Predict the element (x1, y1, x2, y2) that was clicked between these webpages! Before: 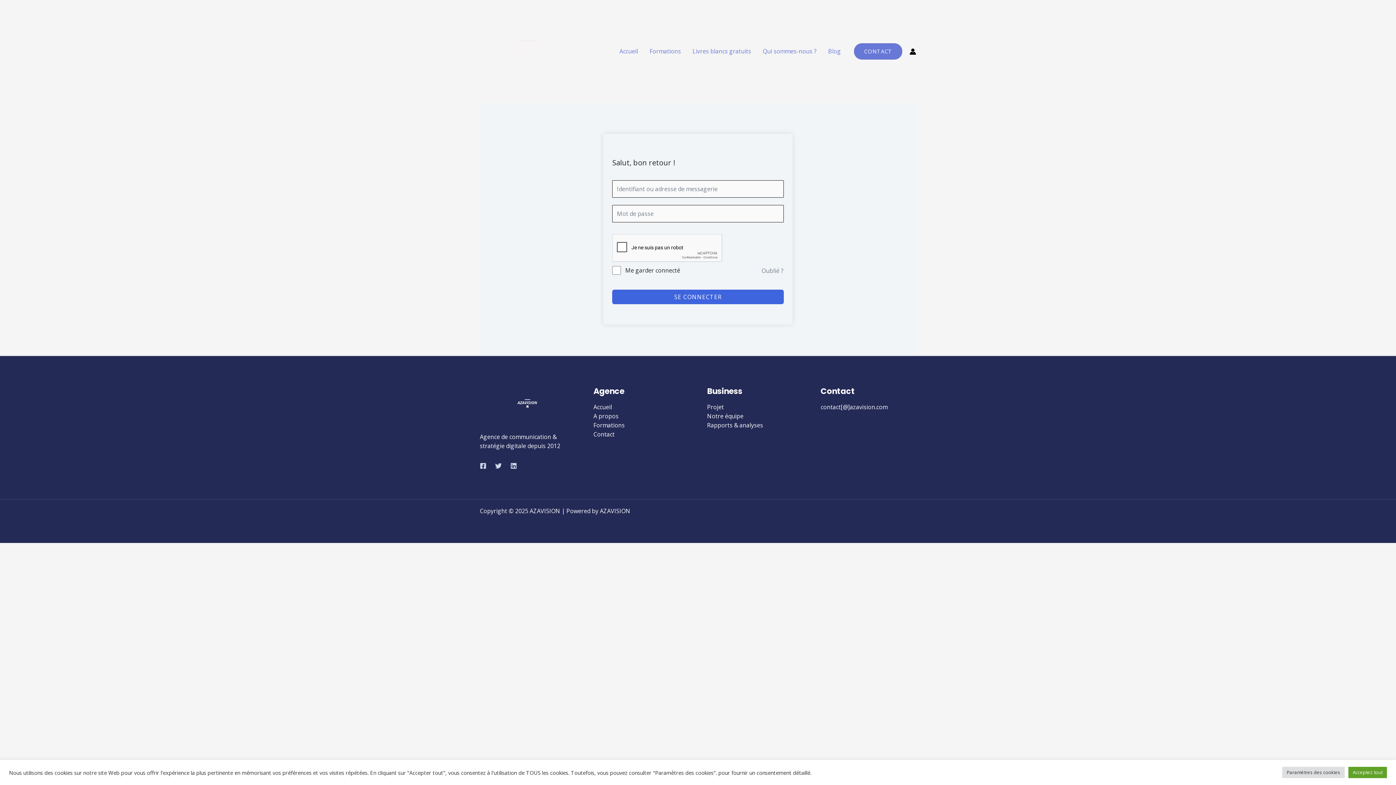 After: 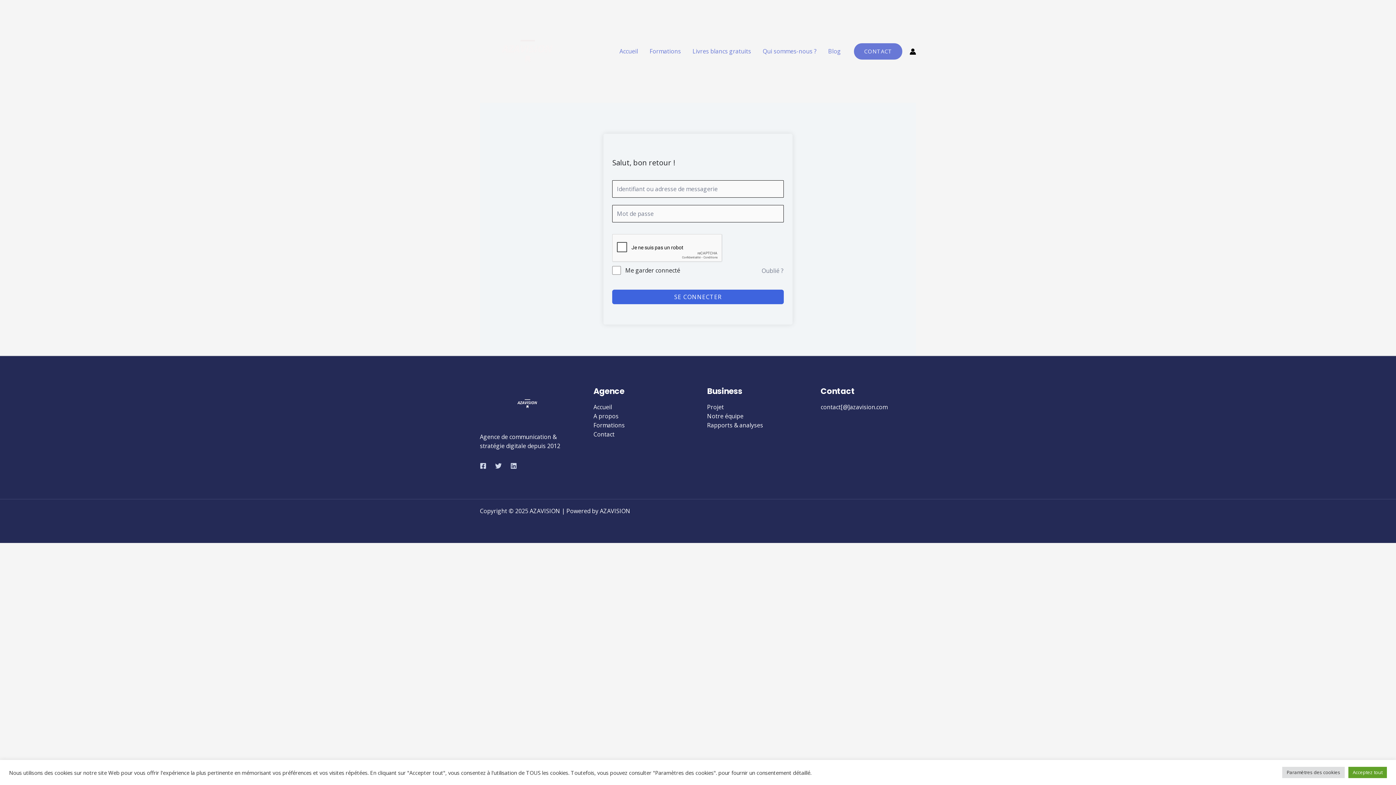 Action: label: Lien de l’icône de compte bbox: (909, 48, 916, 54)